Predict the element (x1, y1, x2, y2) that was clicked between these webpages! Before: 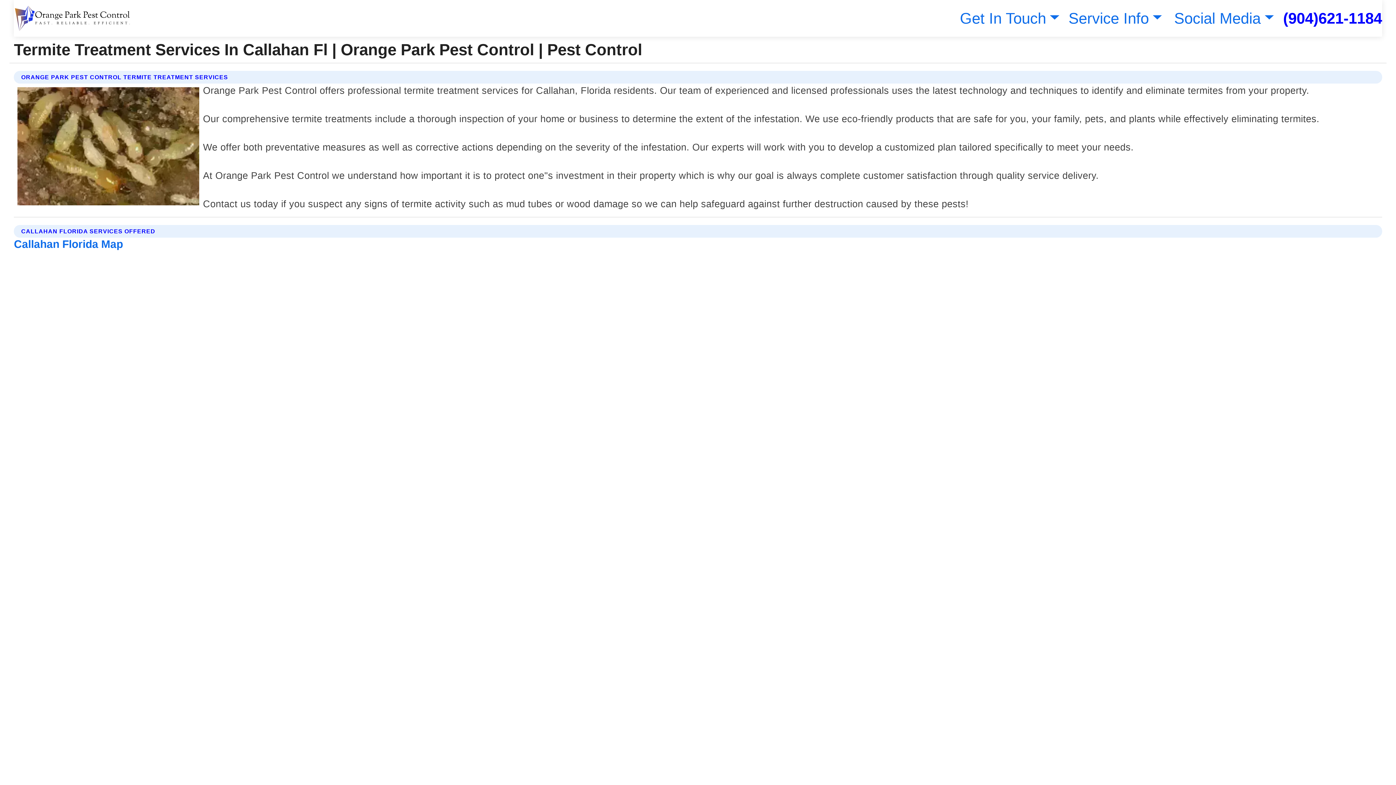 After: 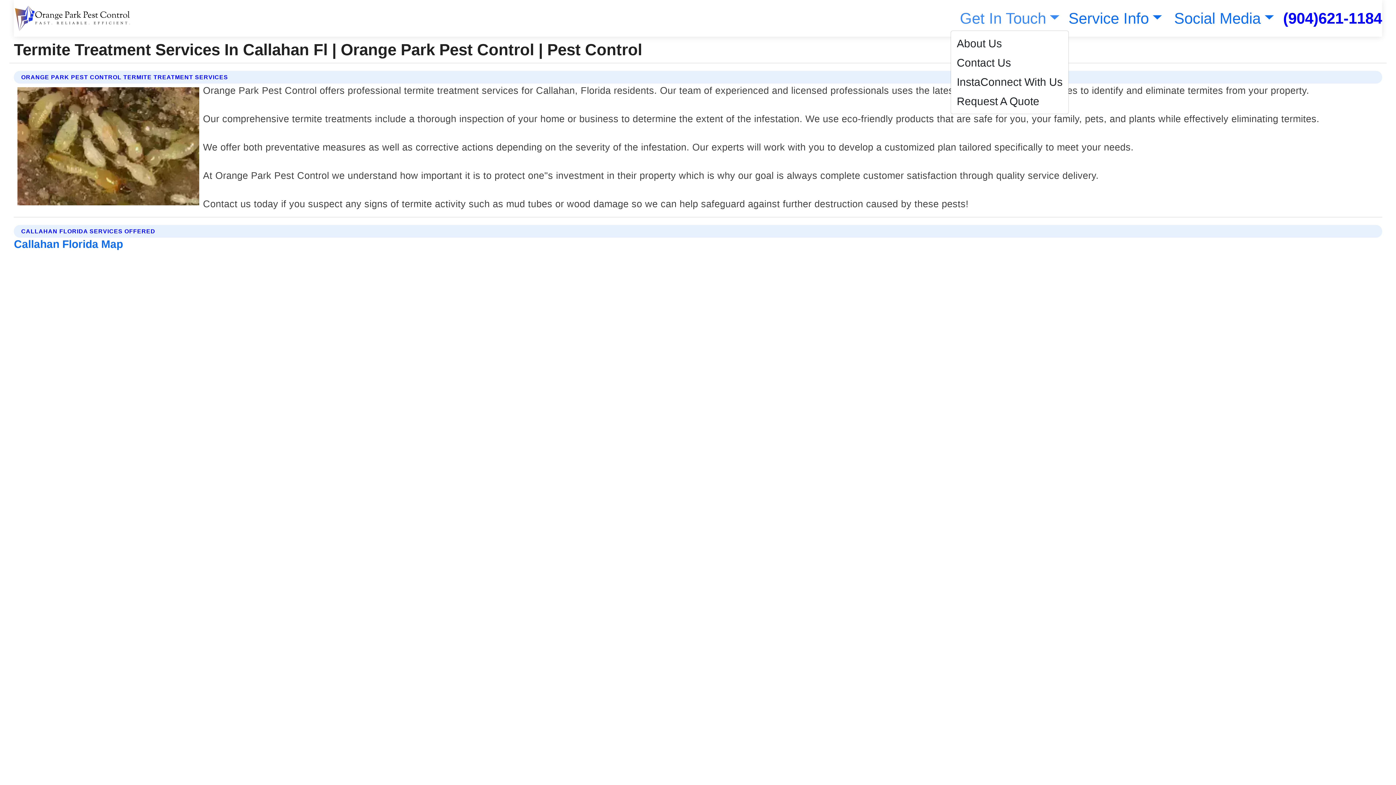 Action: bbox: (956, 9, 1059, 26) label: Get In Touch